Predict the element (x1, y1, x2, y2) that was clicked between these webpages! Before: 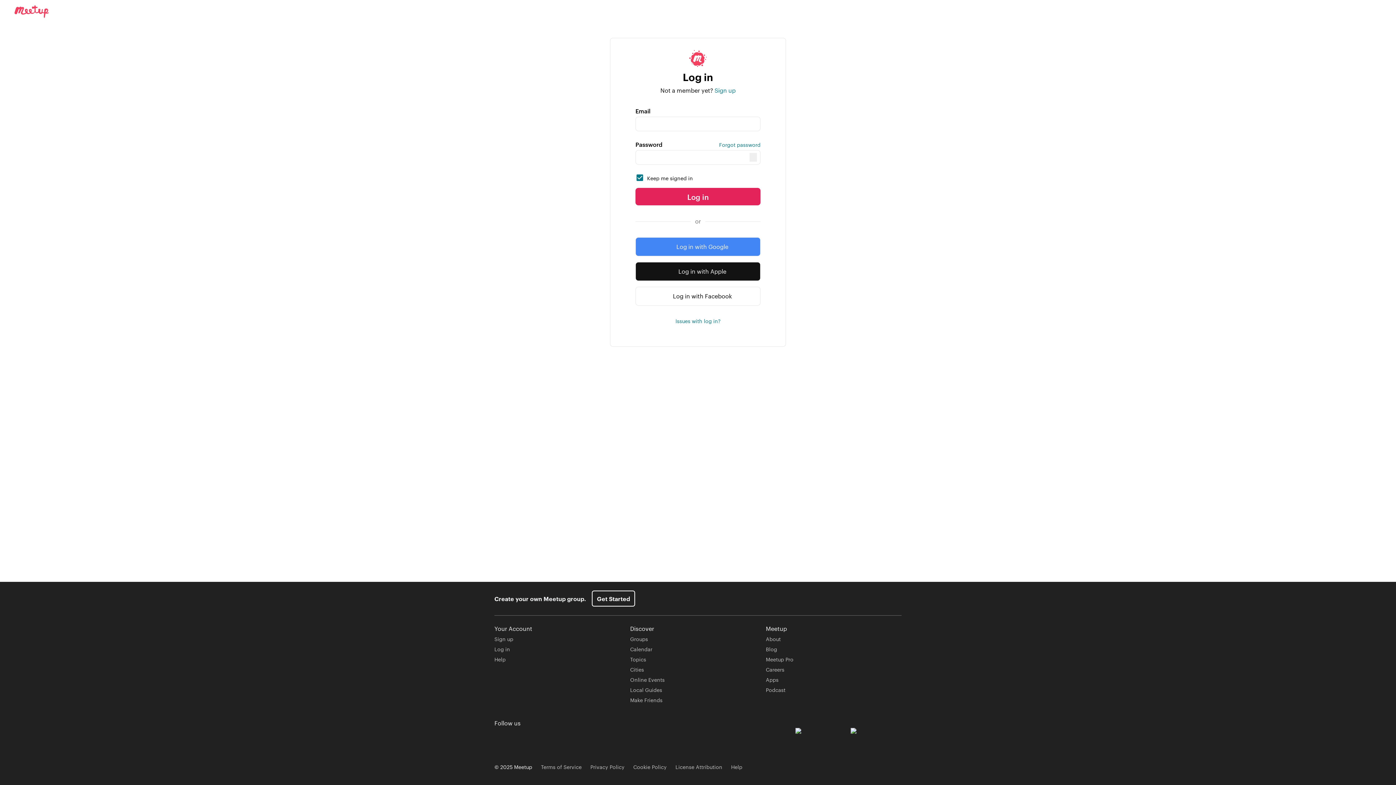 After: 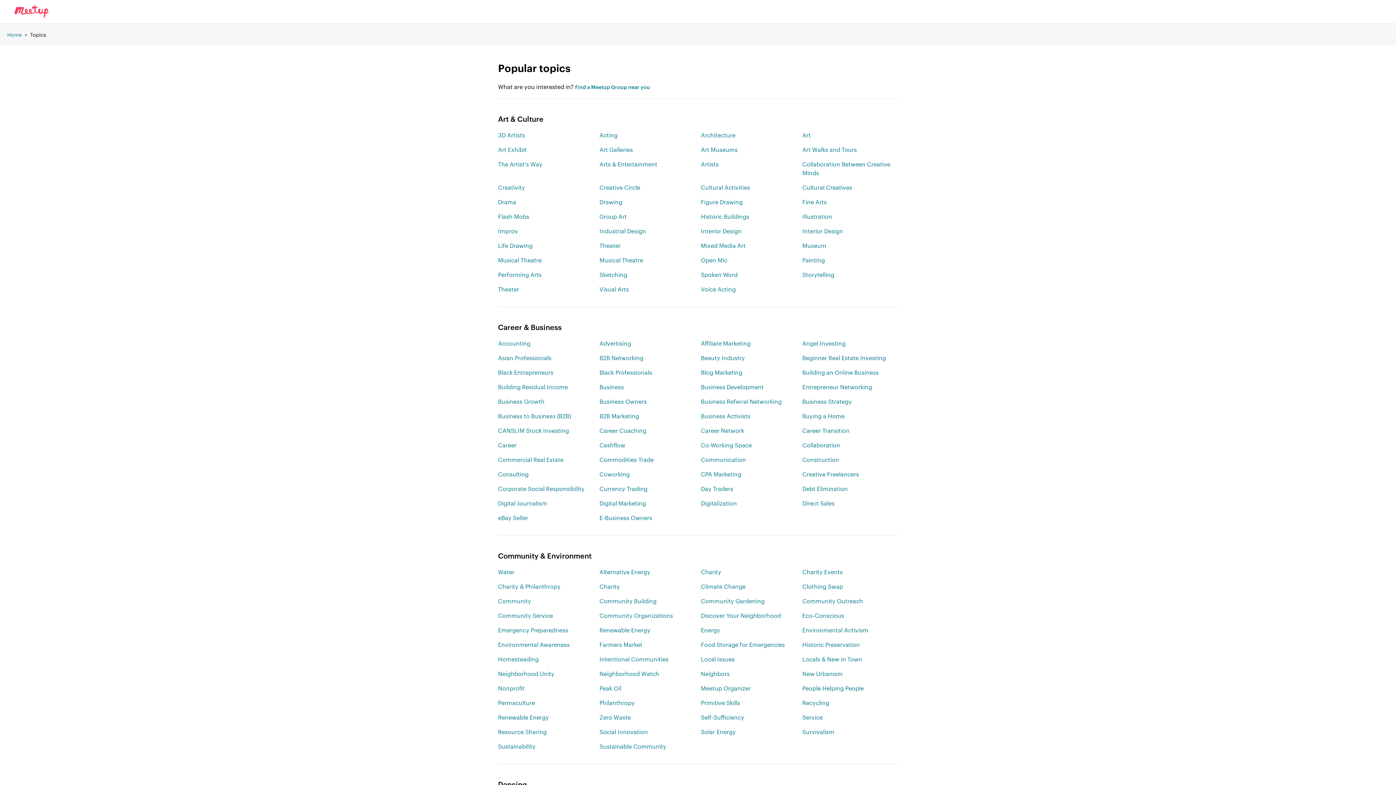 Action: label: Topics bbox: (630, 656, 646, 663)